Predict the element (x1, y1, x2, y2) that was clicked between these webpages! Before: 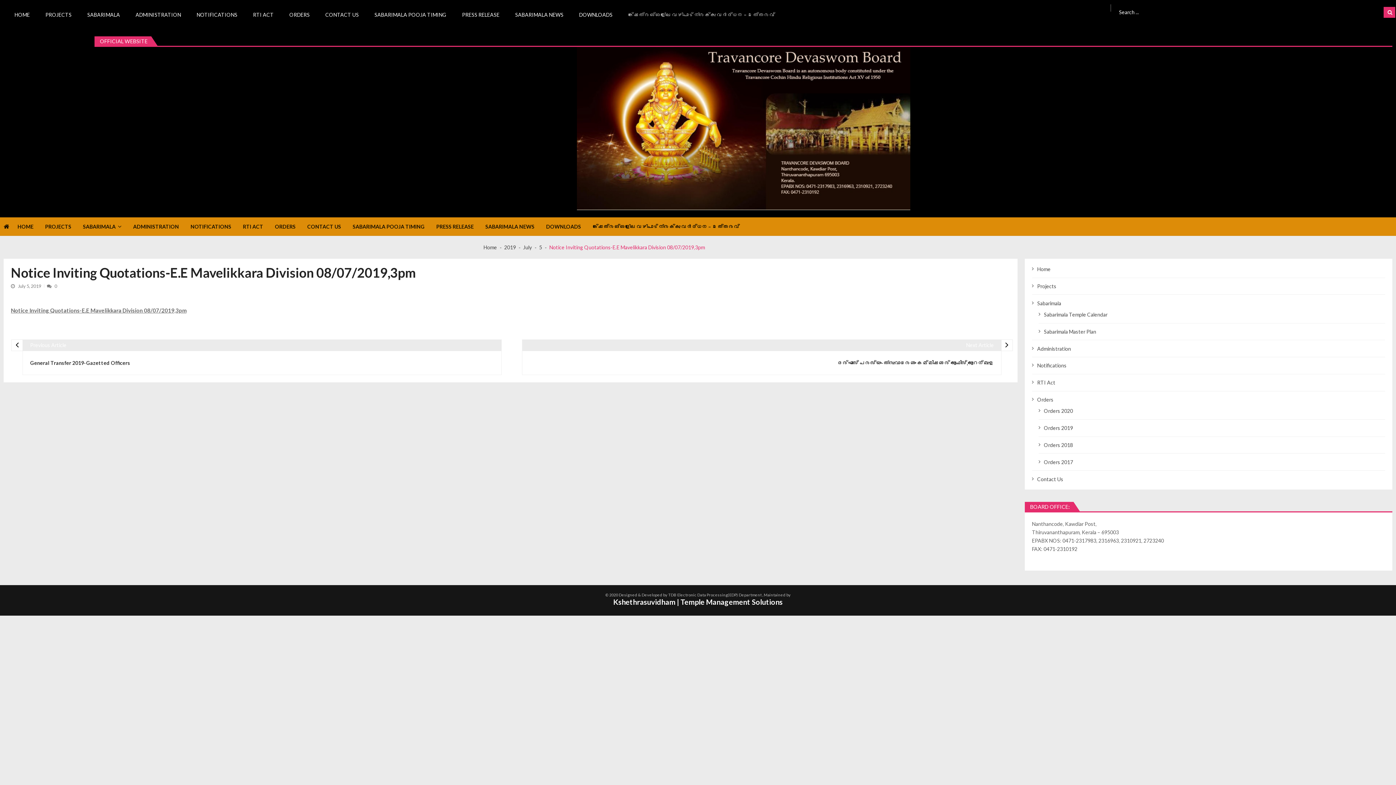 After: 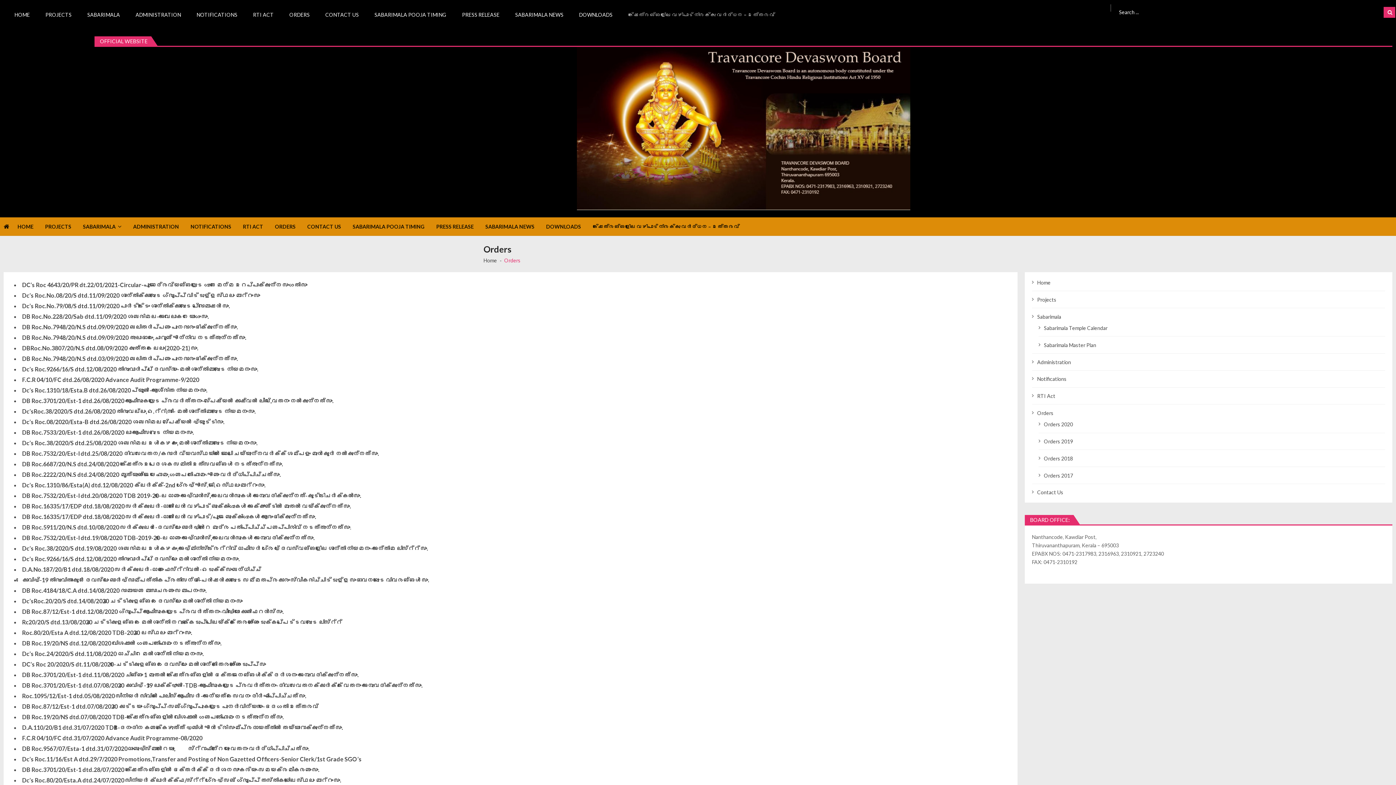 Action: bbox: (592, 217, 751, 235) label: ക്ഷേത്രങ്ങളിലെ വഴിപാട് നിരക്കു വർദ്ധന – ഉത്തരവ്